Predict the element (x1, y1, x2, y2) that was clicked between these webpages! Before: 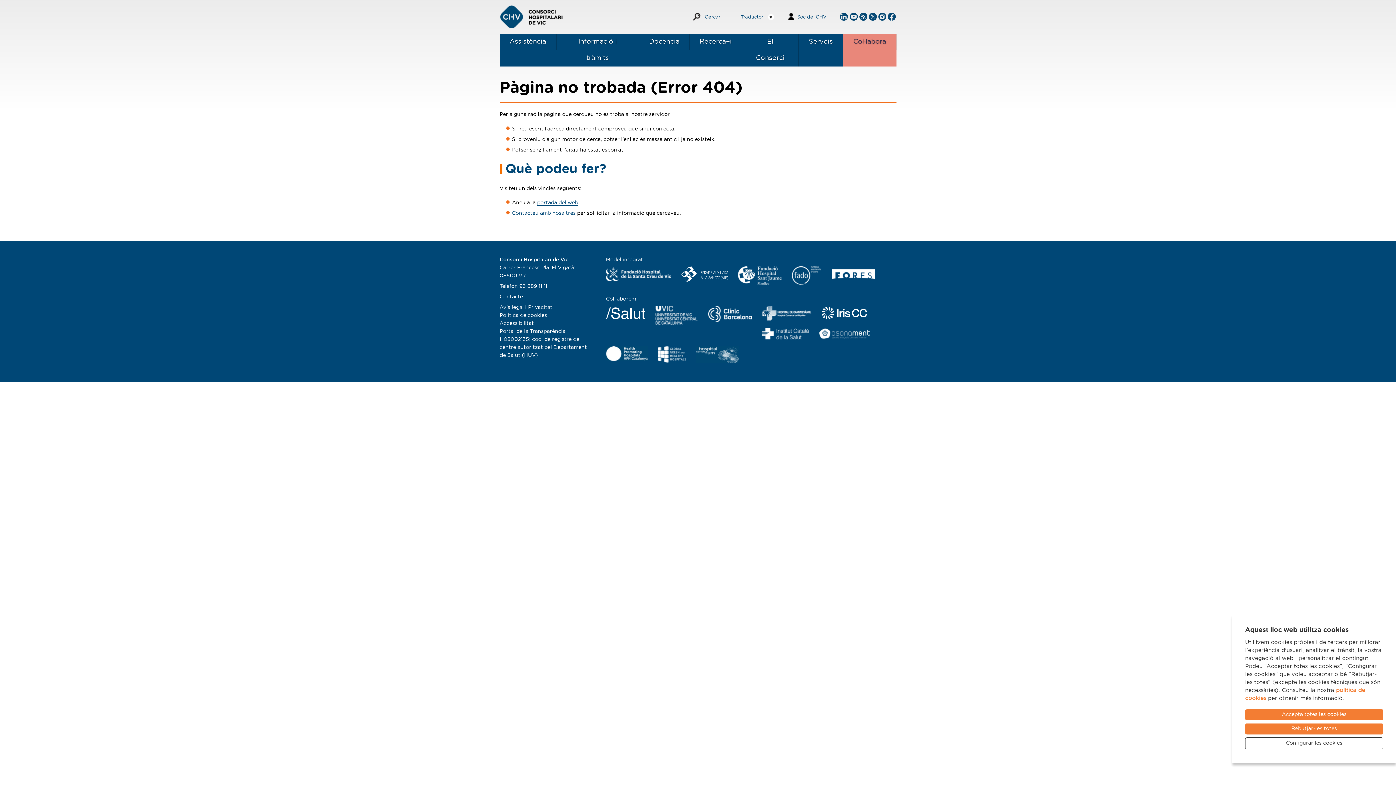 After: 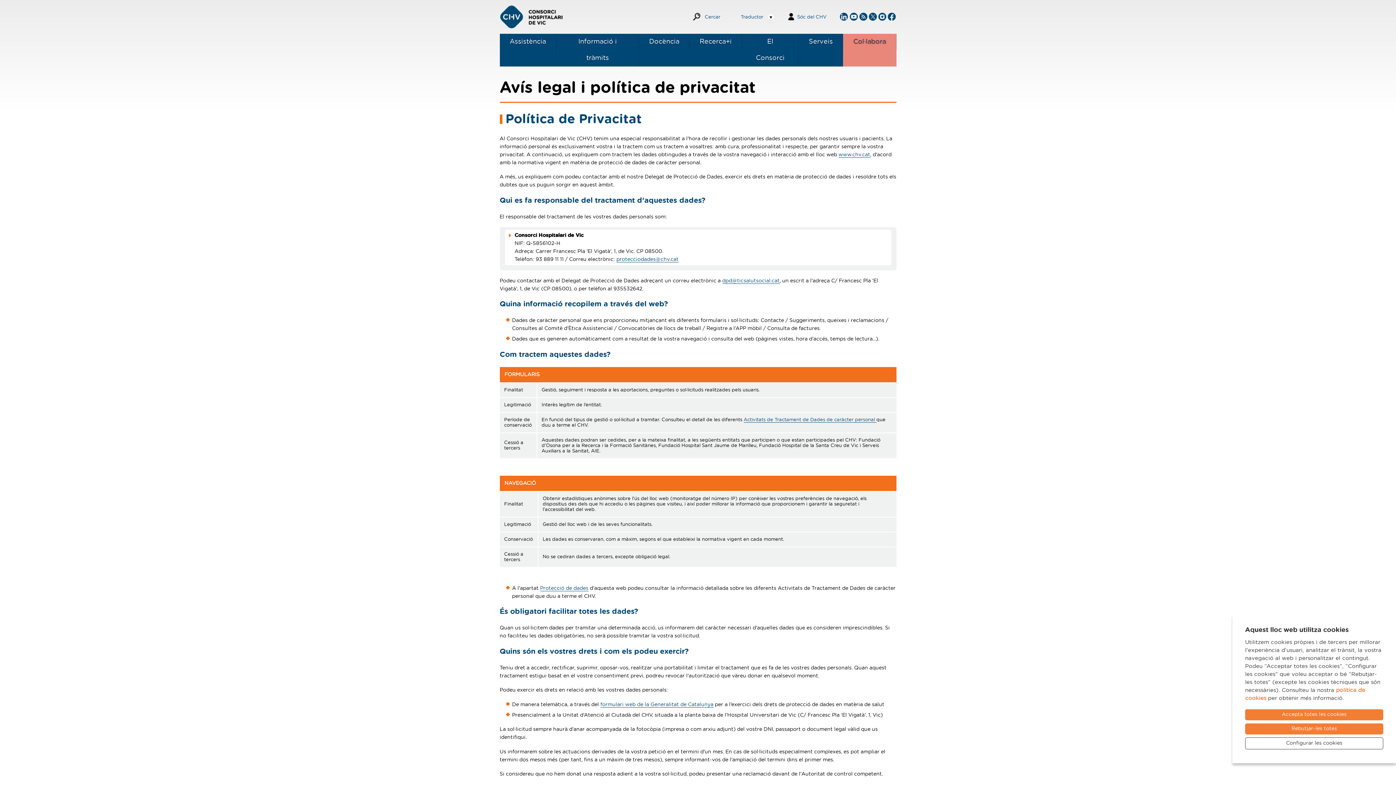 Action: label: Avís legal i Privacitat bbox: (499, 304, 552, 310)